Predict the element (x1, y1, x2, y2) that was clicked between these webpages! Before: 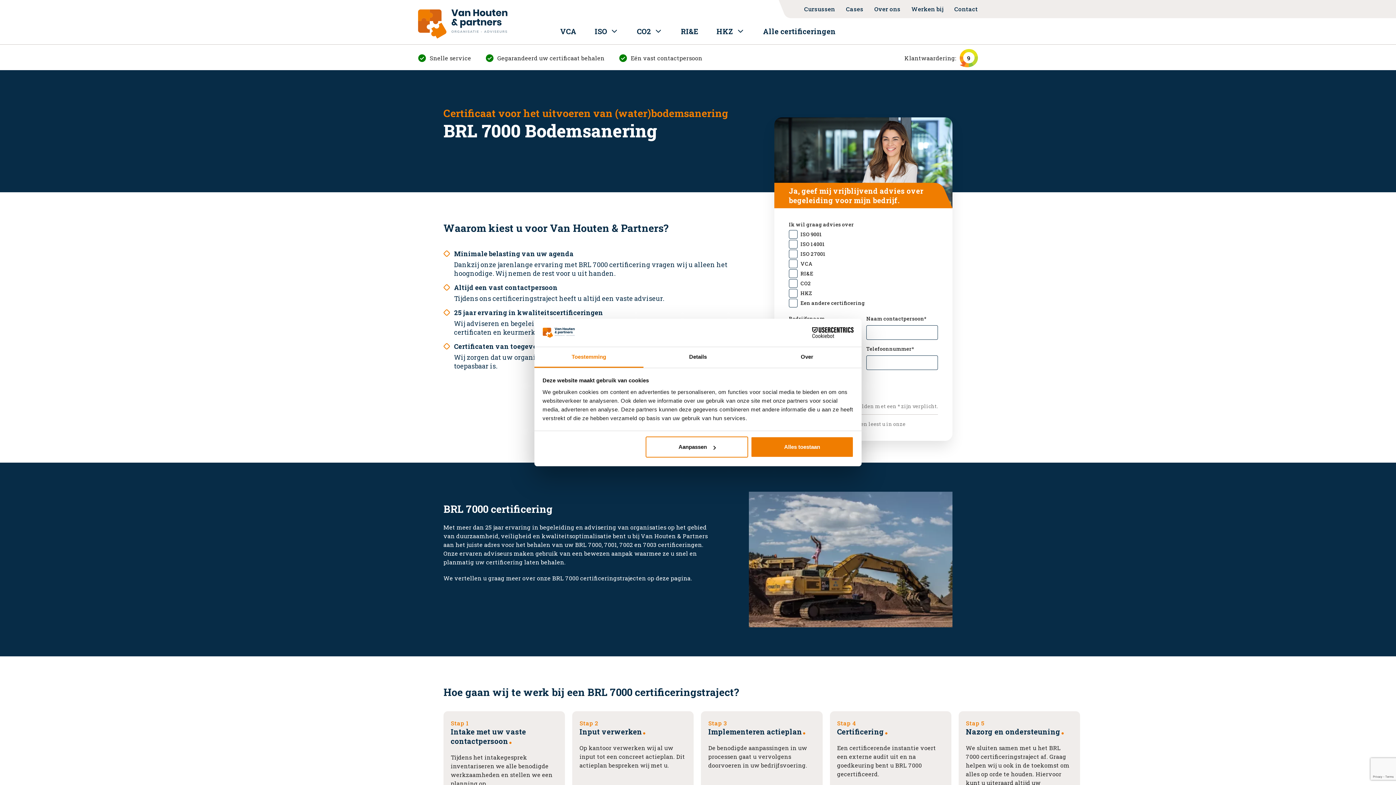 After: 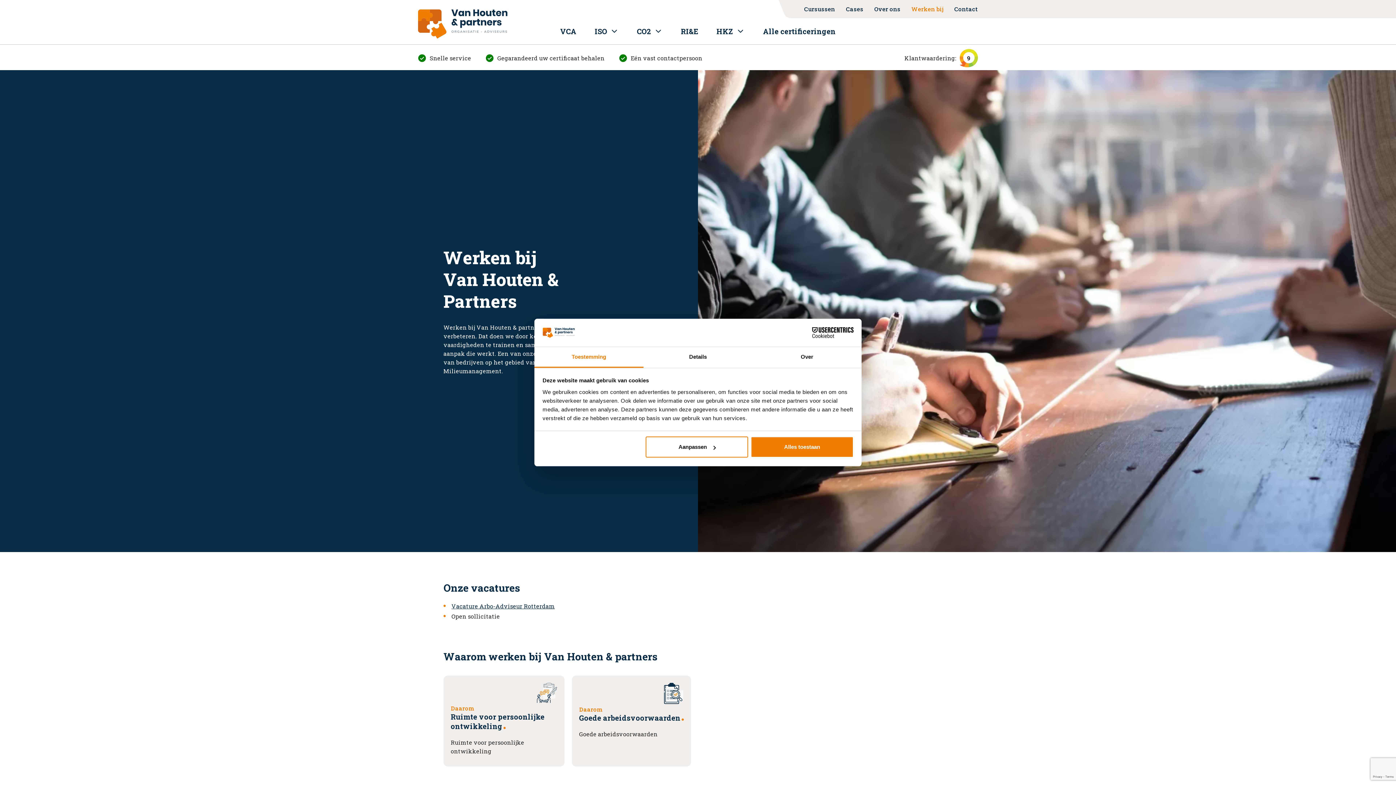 Action: label: Werken bij bbox: (911, 3, 943, 14)